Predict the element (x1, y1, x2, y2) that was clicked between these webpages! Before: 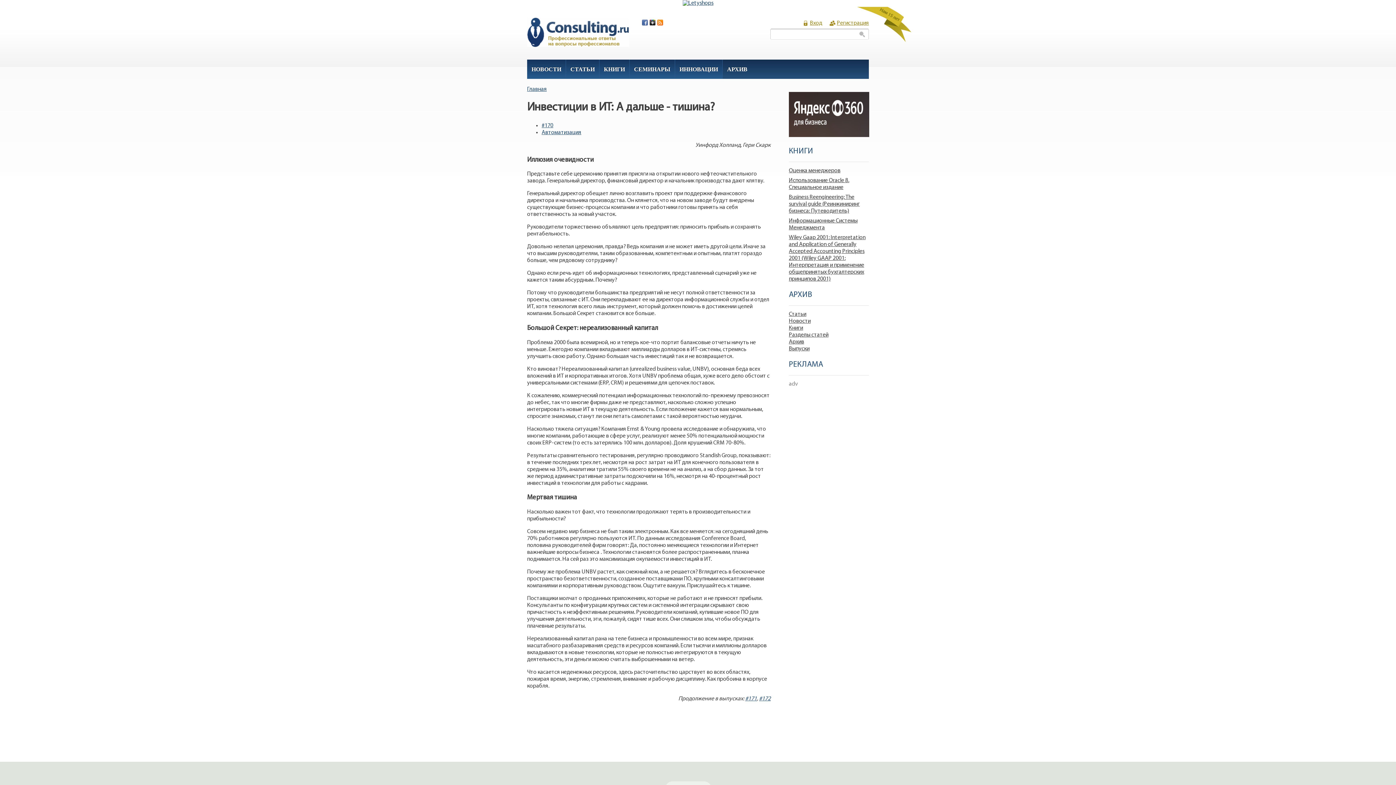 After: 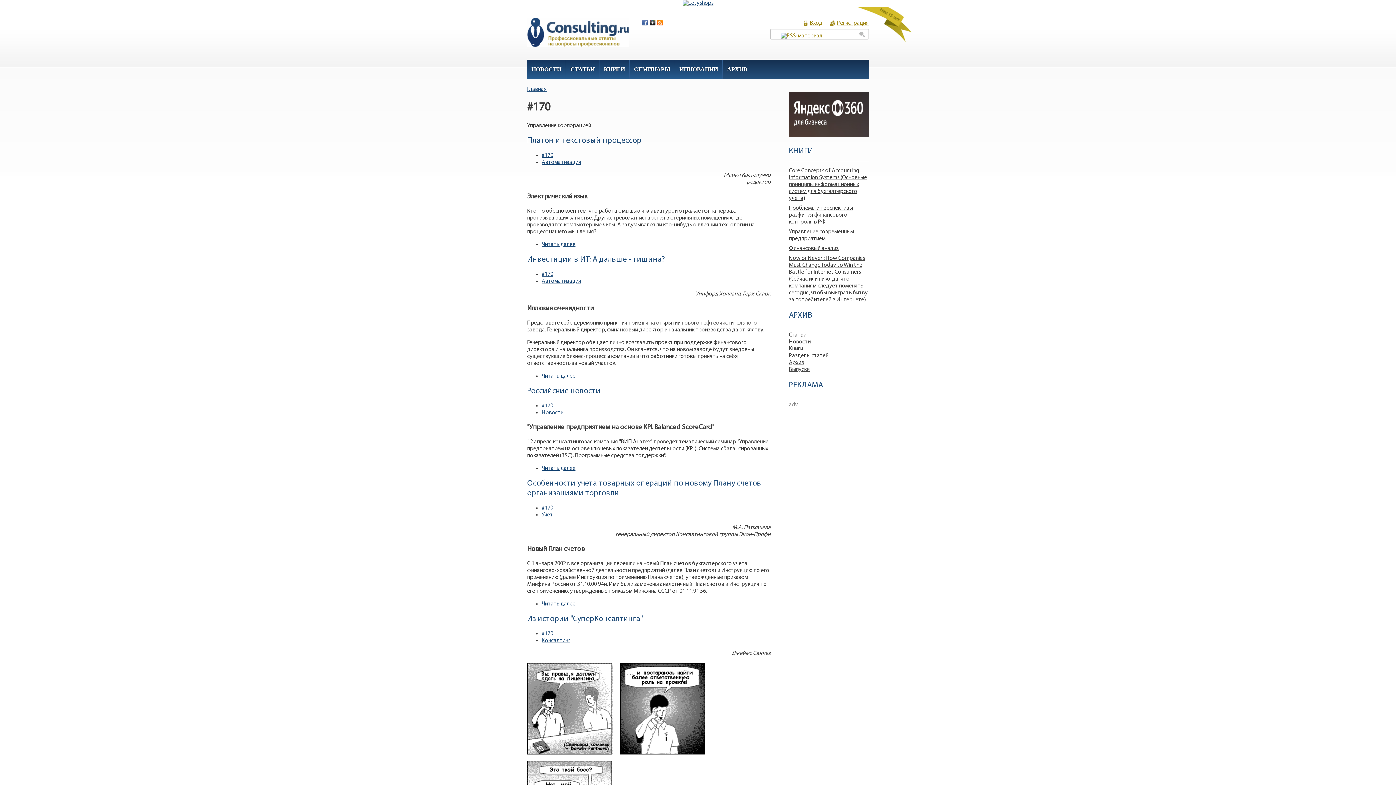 Action: bbox: (541, 122, 553, 128) label: #170